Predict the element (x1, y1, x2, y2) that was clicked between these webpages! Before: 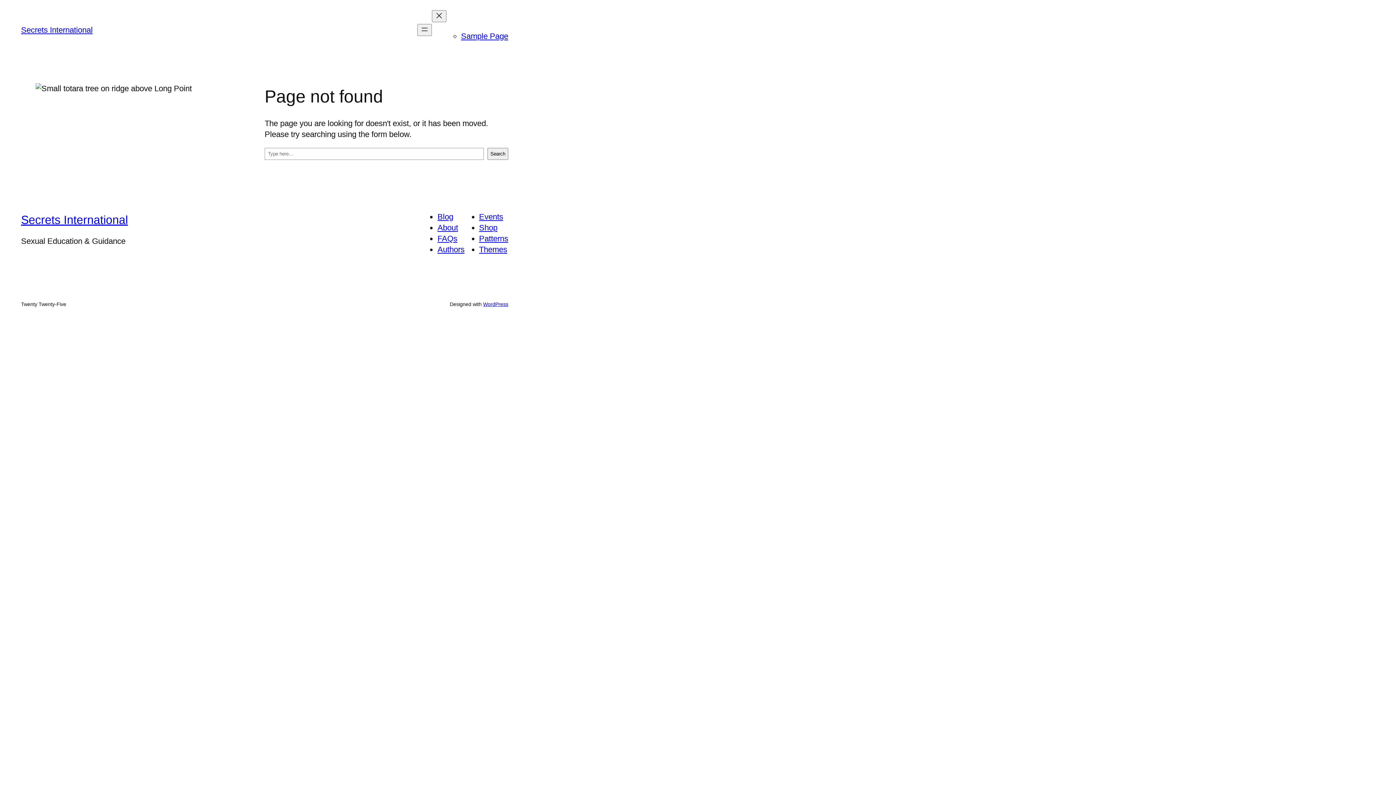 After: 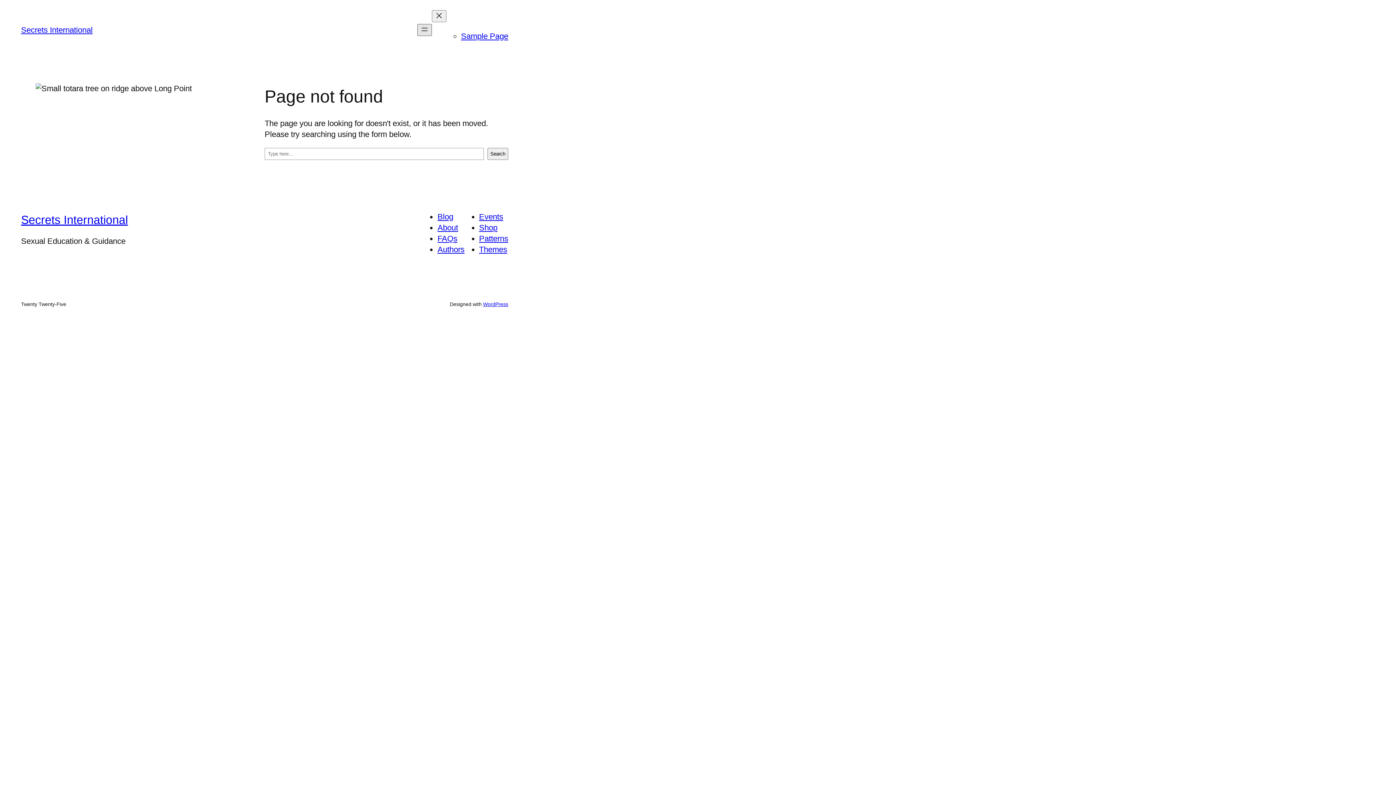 Action: bbox: (417, 24, 432, 36) label: Open menu